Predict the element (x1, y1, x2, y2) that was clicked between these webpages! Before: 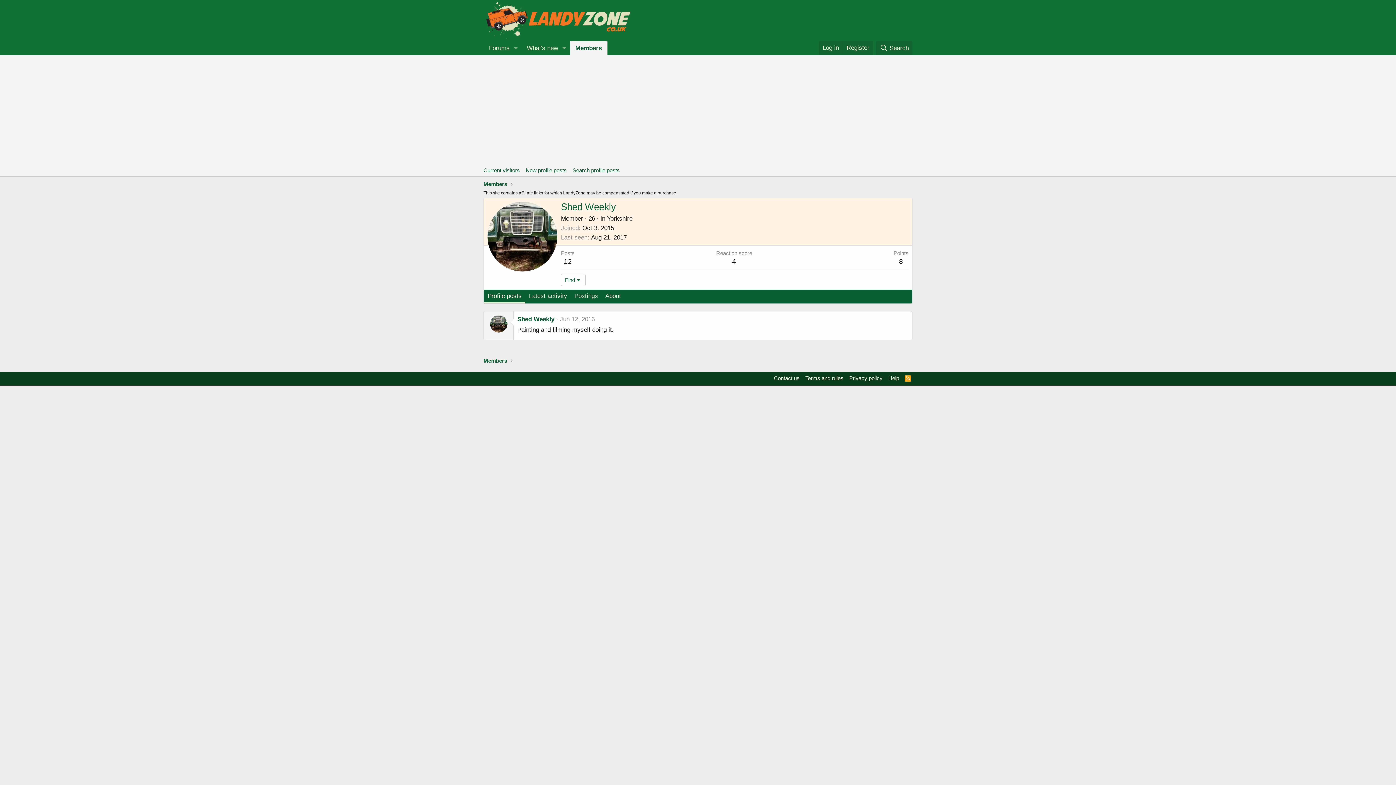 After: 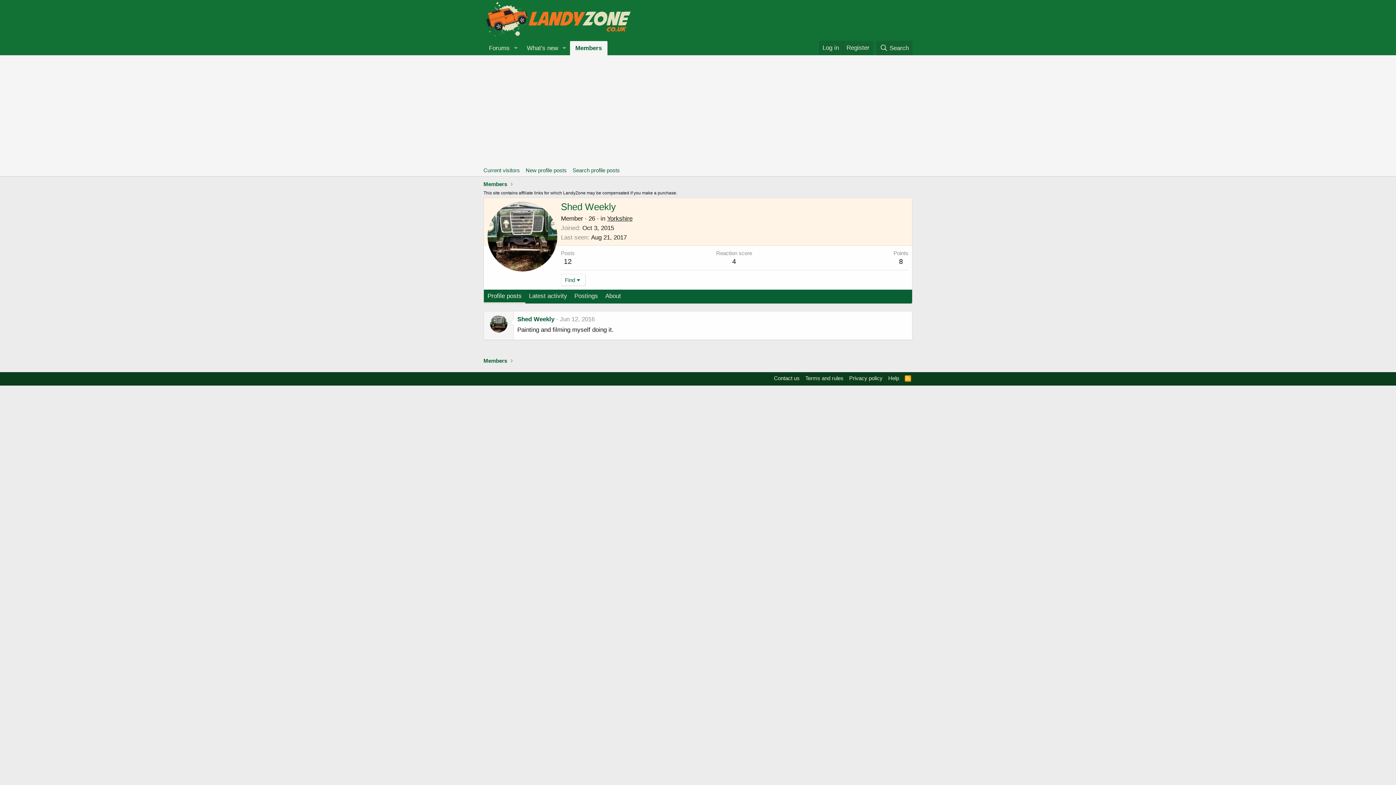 Action: label: Yorkshire bbox: (607, 215, 632, 222)